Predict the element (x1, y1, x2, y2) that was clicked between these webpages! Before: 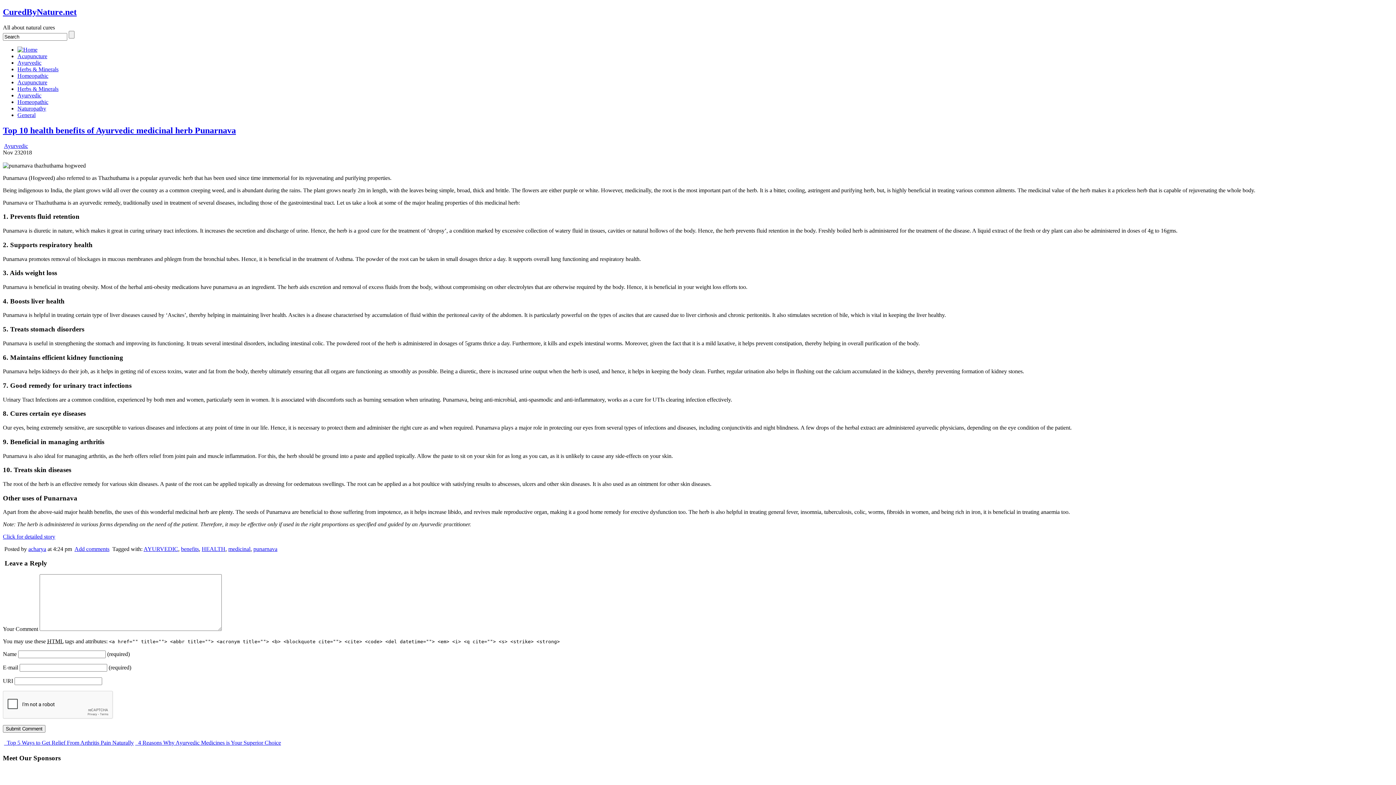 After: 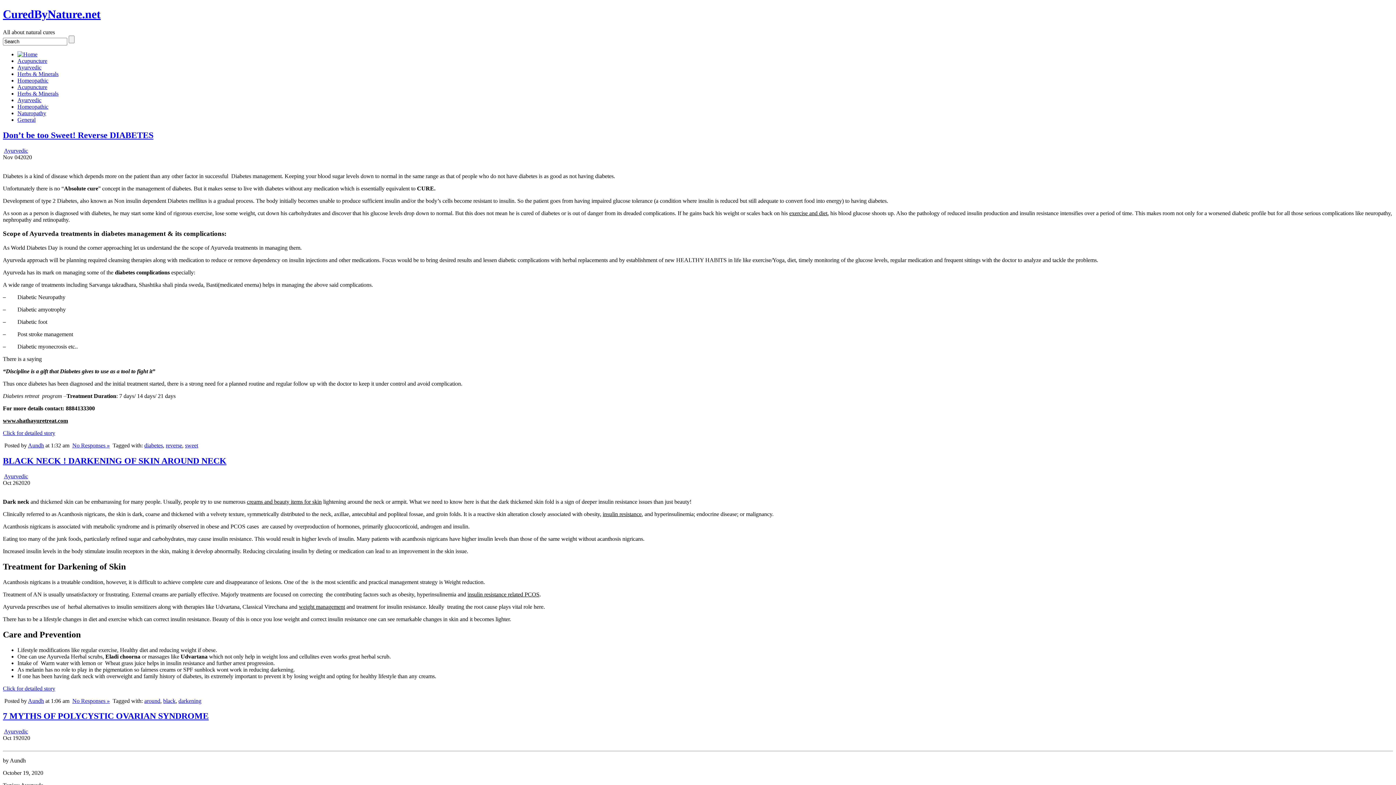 Action: label: Ayurvedic bbox: (17, 59, 41, 65)